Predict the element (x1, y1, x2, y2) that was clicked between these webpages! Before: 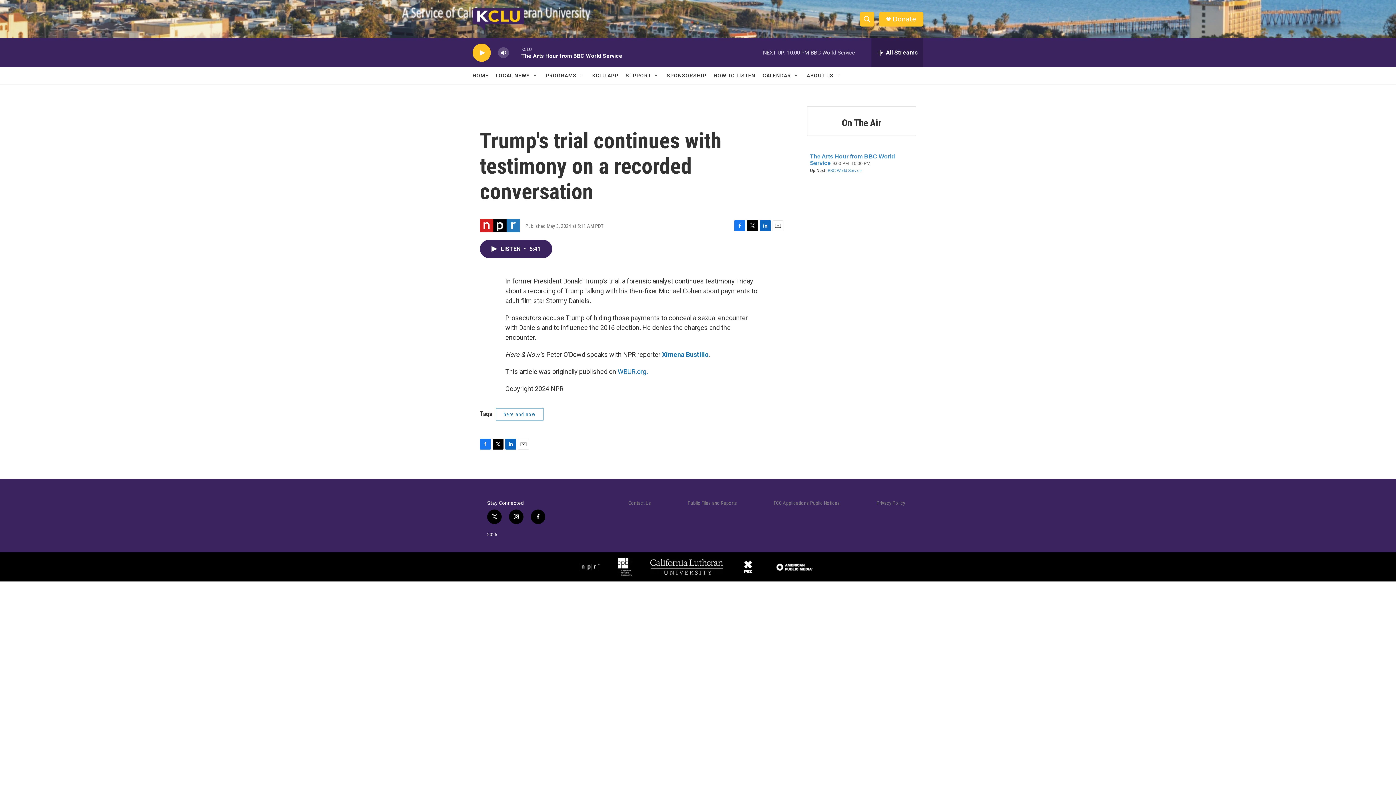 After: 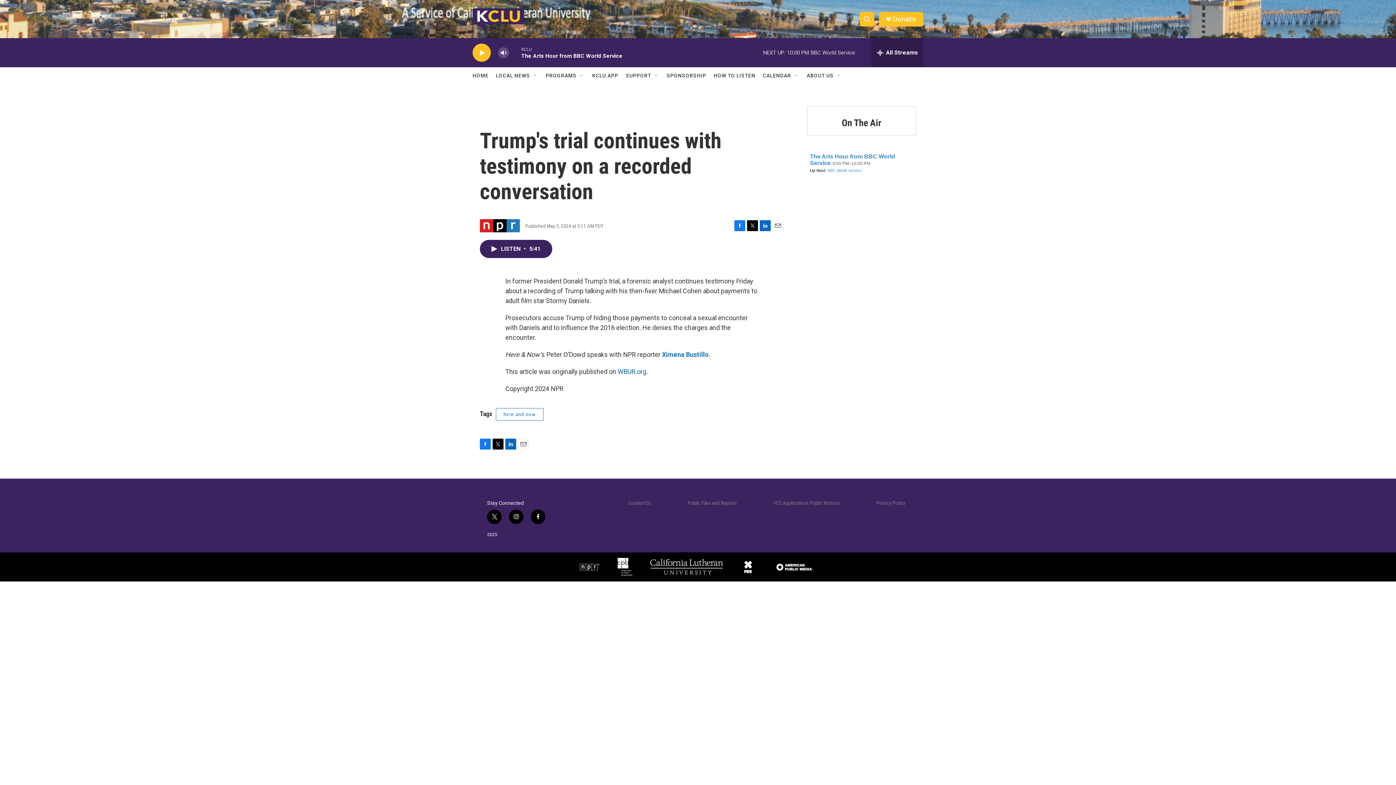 Action: label: WBUR.org. bbox: (617, 367, 648, 375)